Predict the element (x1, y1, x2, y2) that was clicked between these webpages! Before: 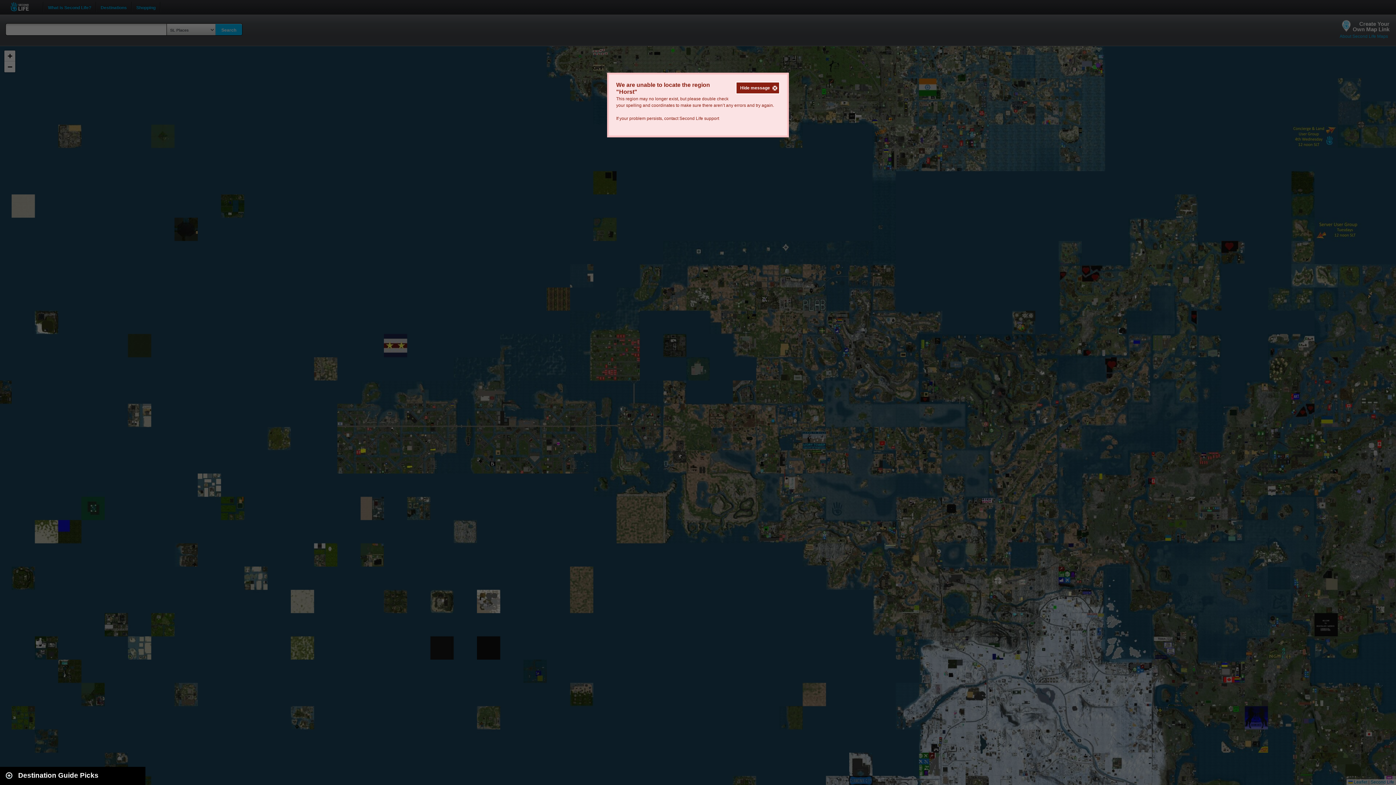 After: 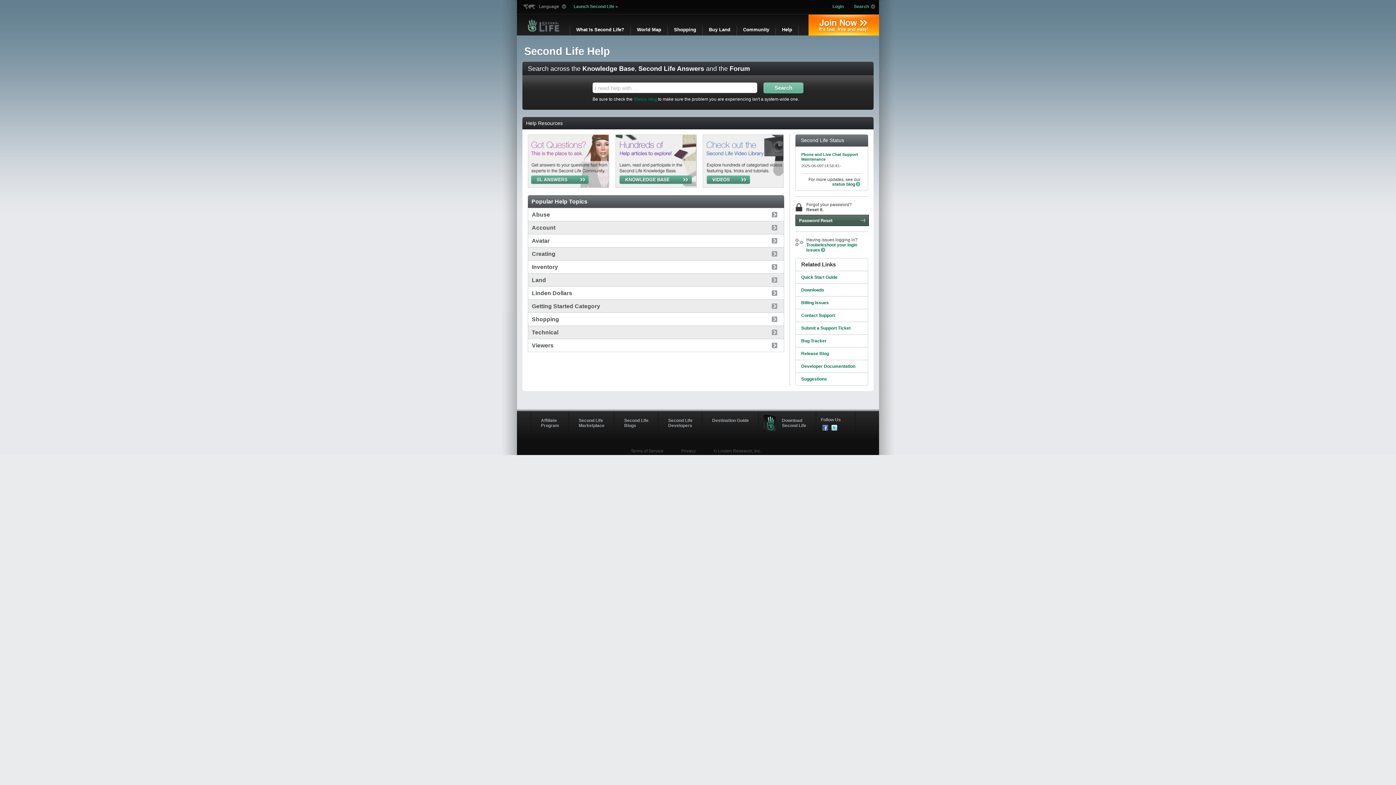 Action: bbox: (679, 116, 719, 121) label: Second Life support